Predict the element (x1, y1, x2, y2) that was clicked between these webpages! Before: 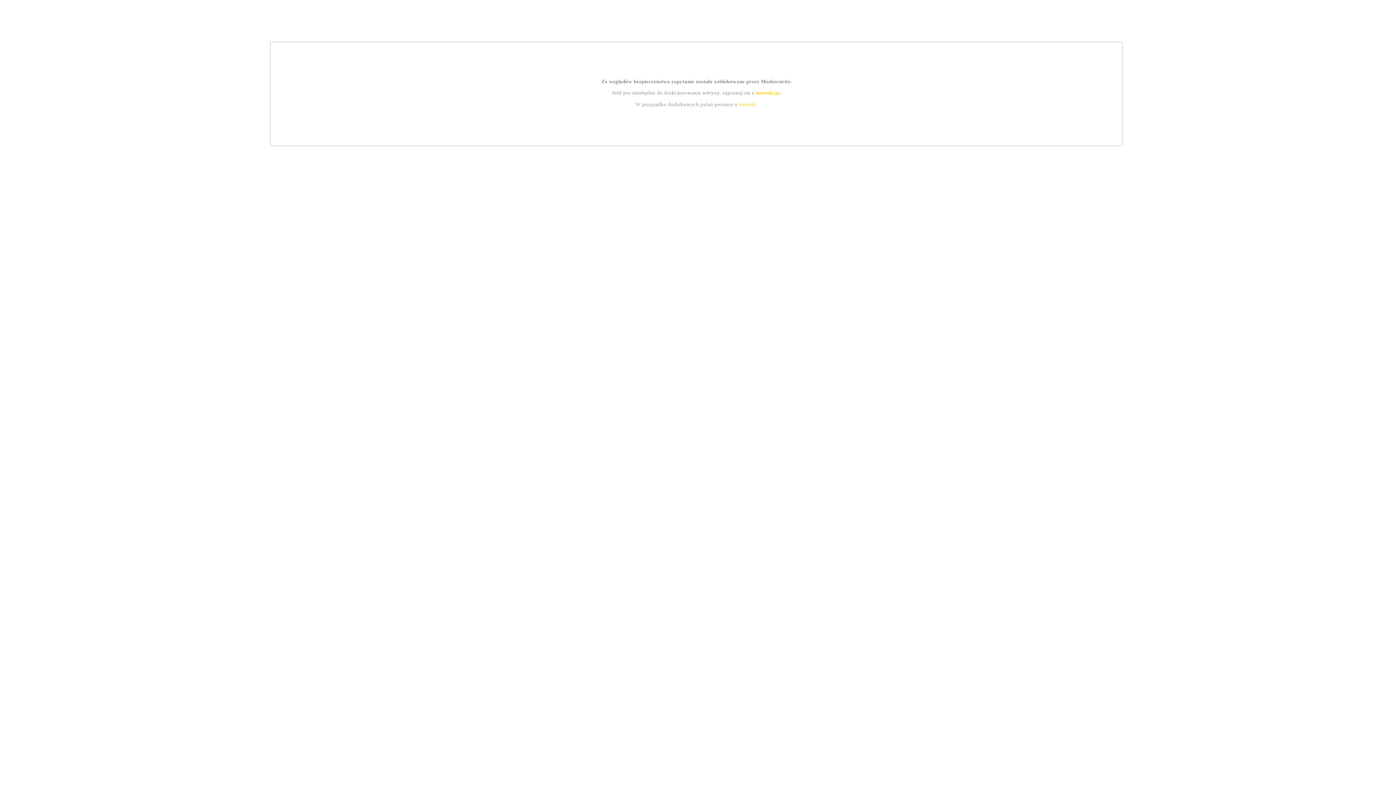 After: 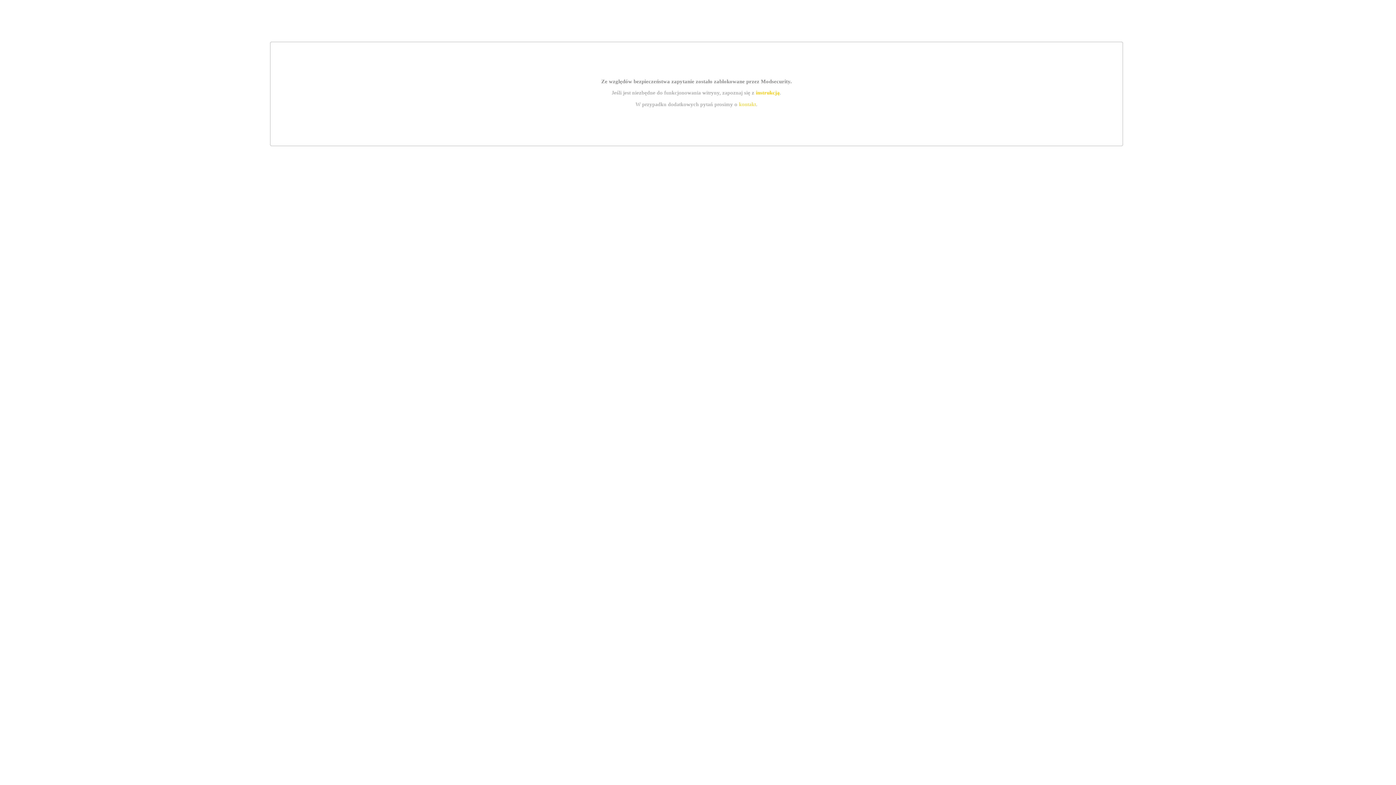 Action: label: instrukcją bbox: (755, 89, 779, 95)